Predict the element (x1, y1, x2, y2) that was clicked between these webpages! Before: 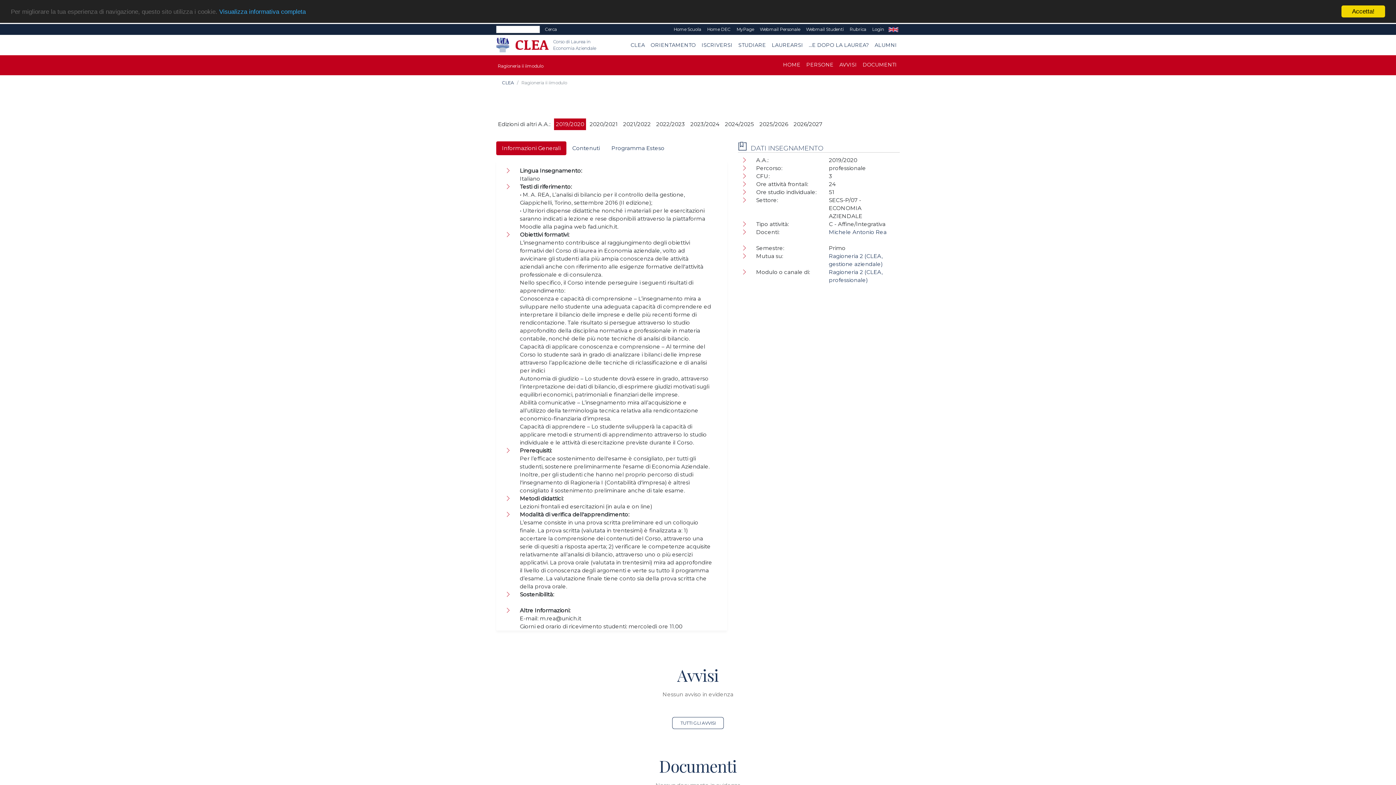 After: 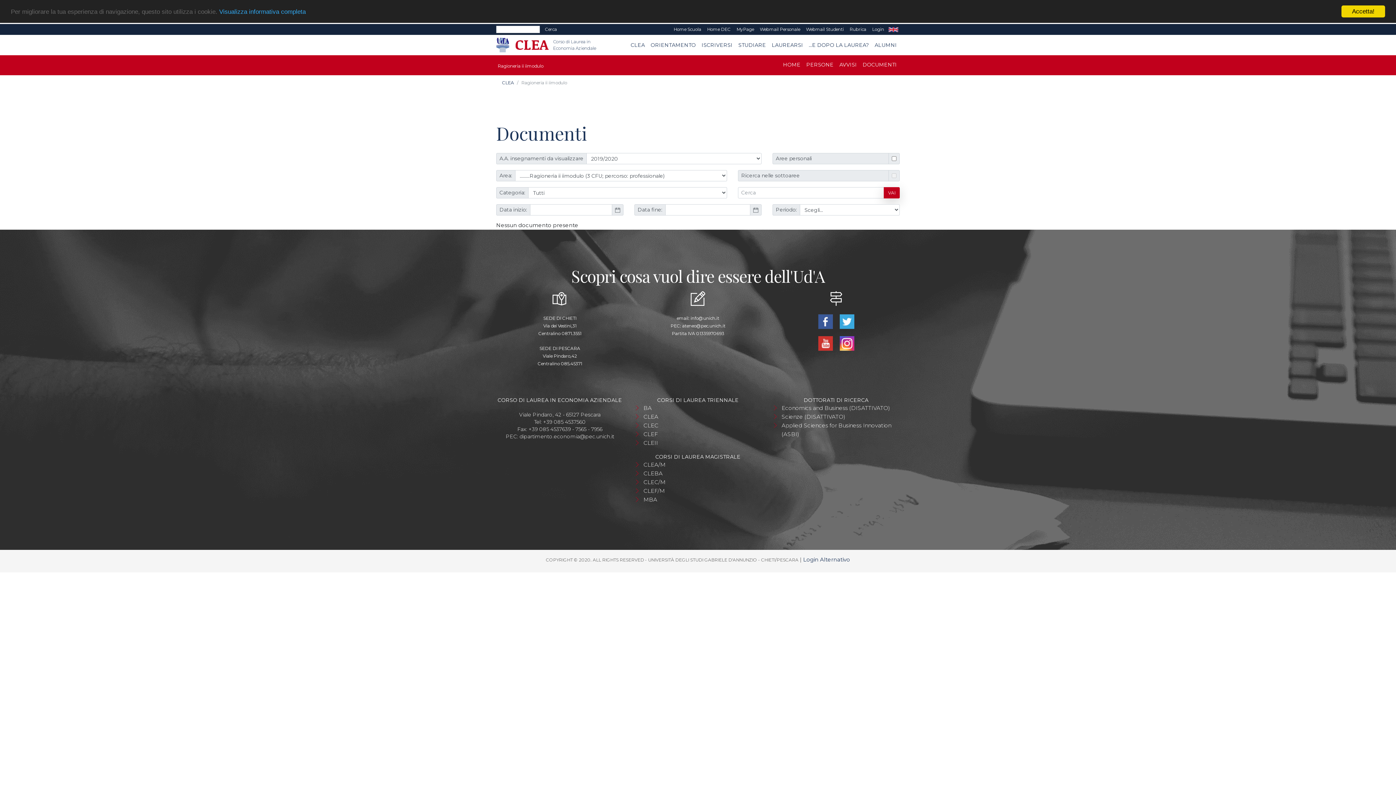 Action: label: DOCUMENTI bbox: (860, 58, 900, 71)